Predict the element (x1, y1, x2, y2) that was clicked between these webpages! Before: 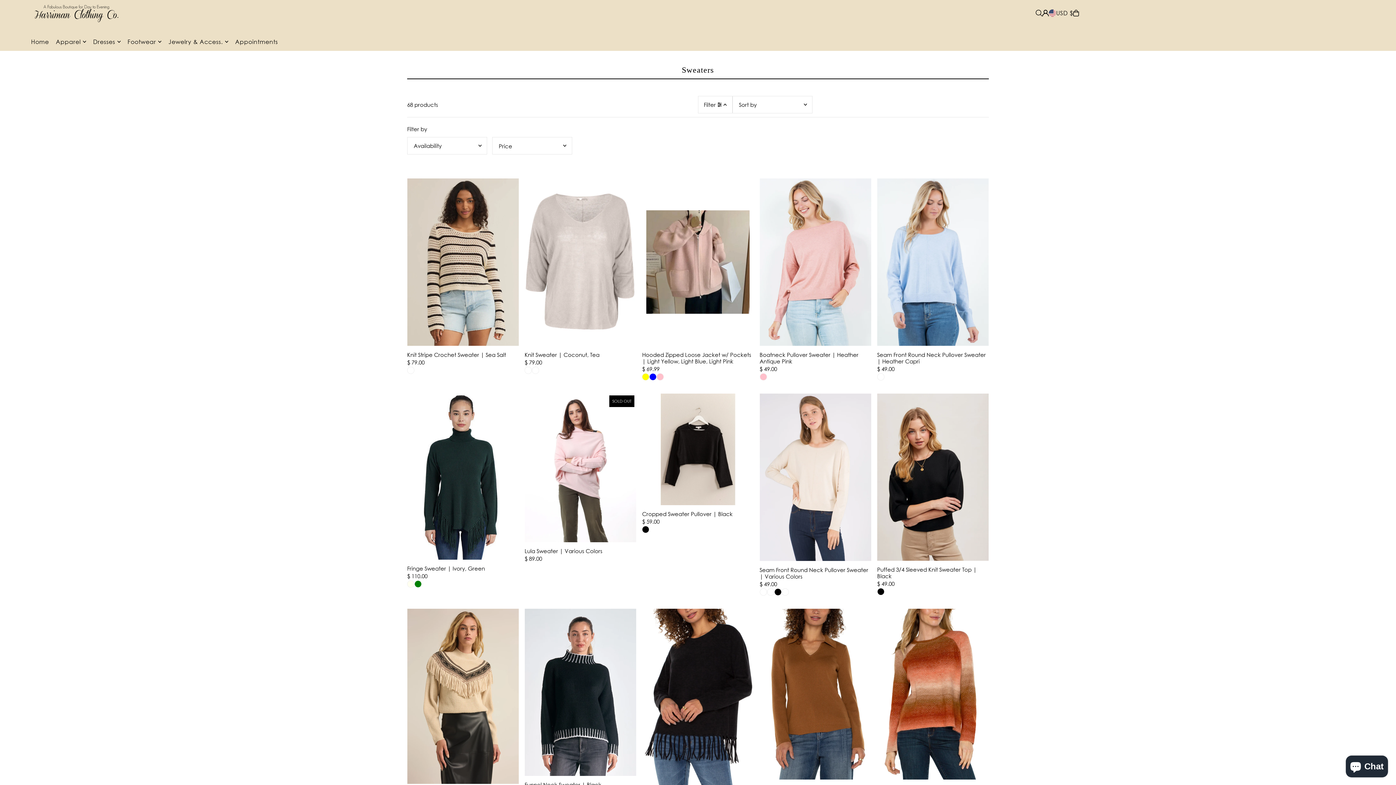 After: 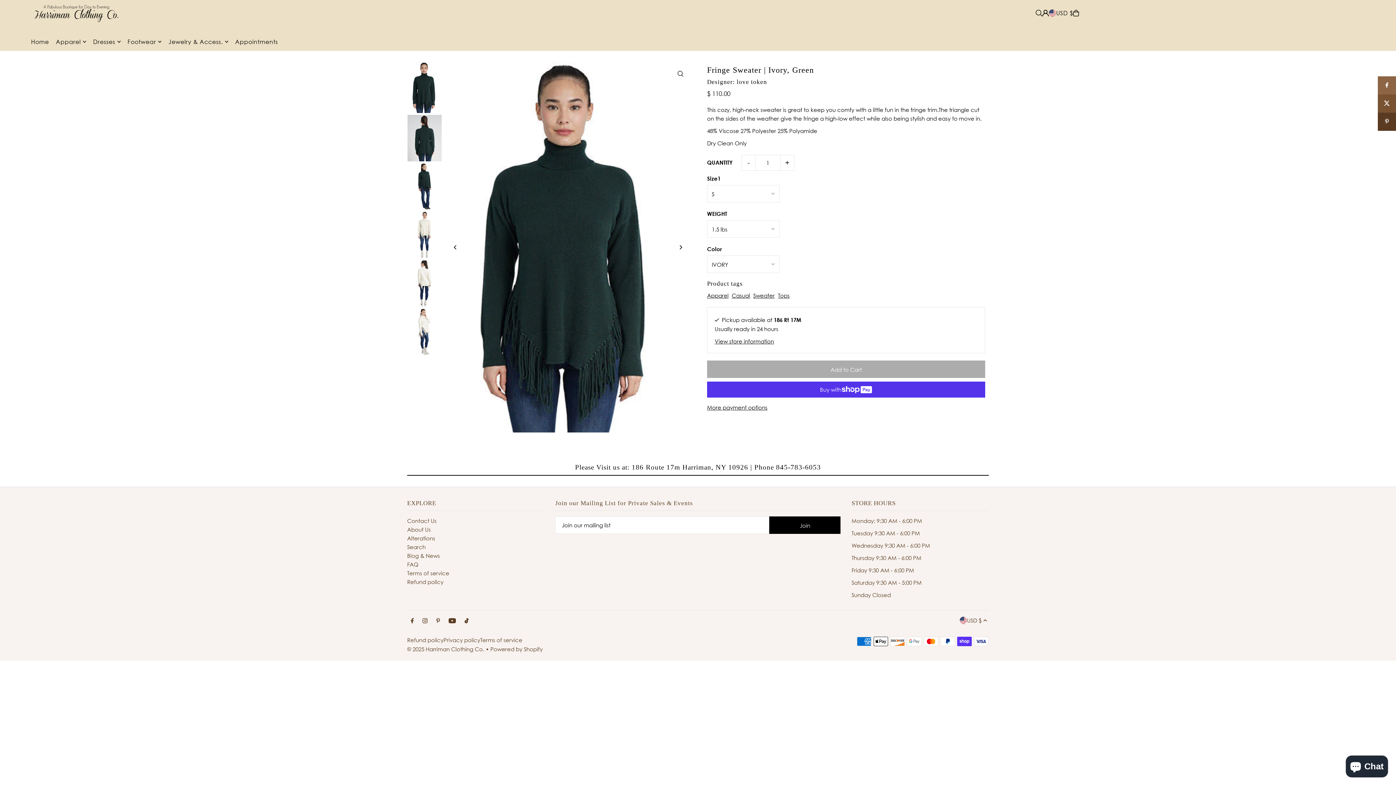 Action: bbox: (407, 565, 518, 572) label: Fringe Sweater | Ivory, Green